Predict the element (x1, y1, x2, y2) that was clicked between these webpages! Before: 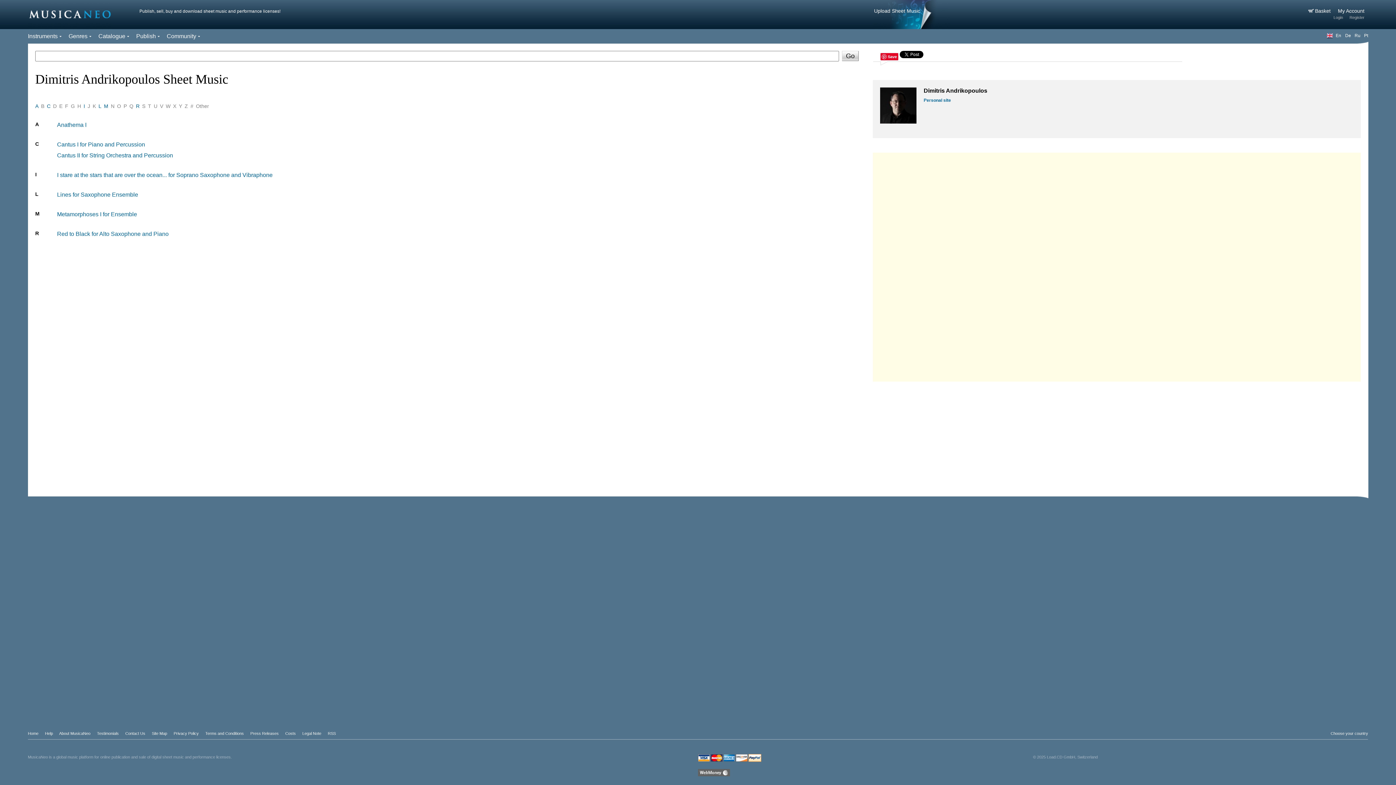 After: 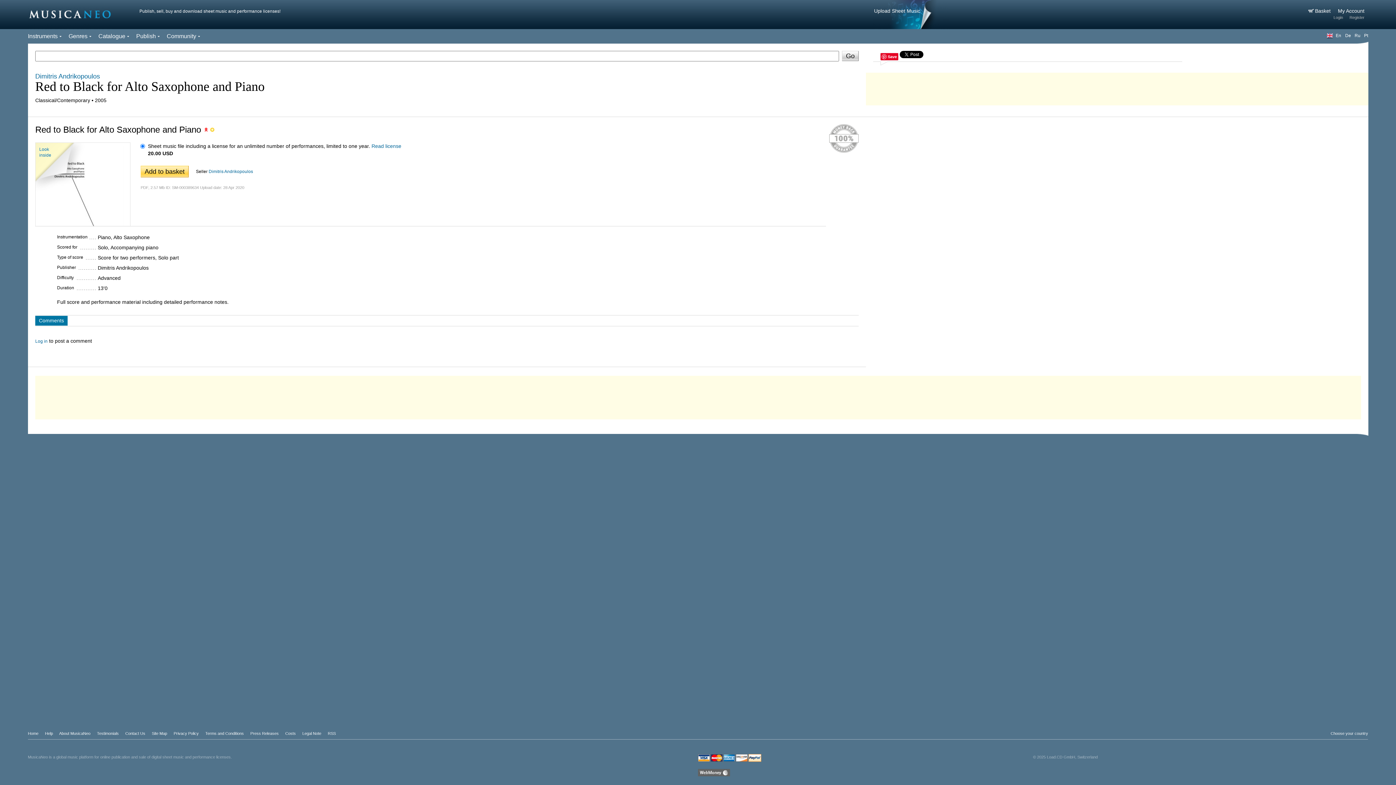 Action: label: Red to Black for Alto Saxophone and Piano bbox: (57, 230, 168, 237)